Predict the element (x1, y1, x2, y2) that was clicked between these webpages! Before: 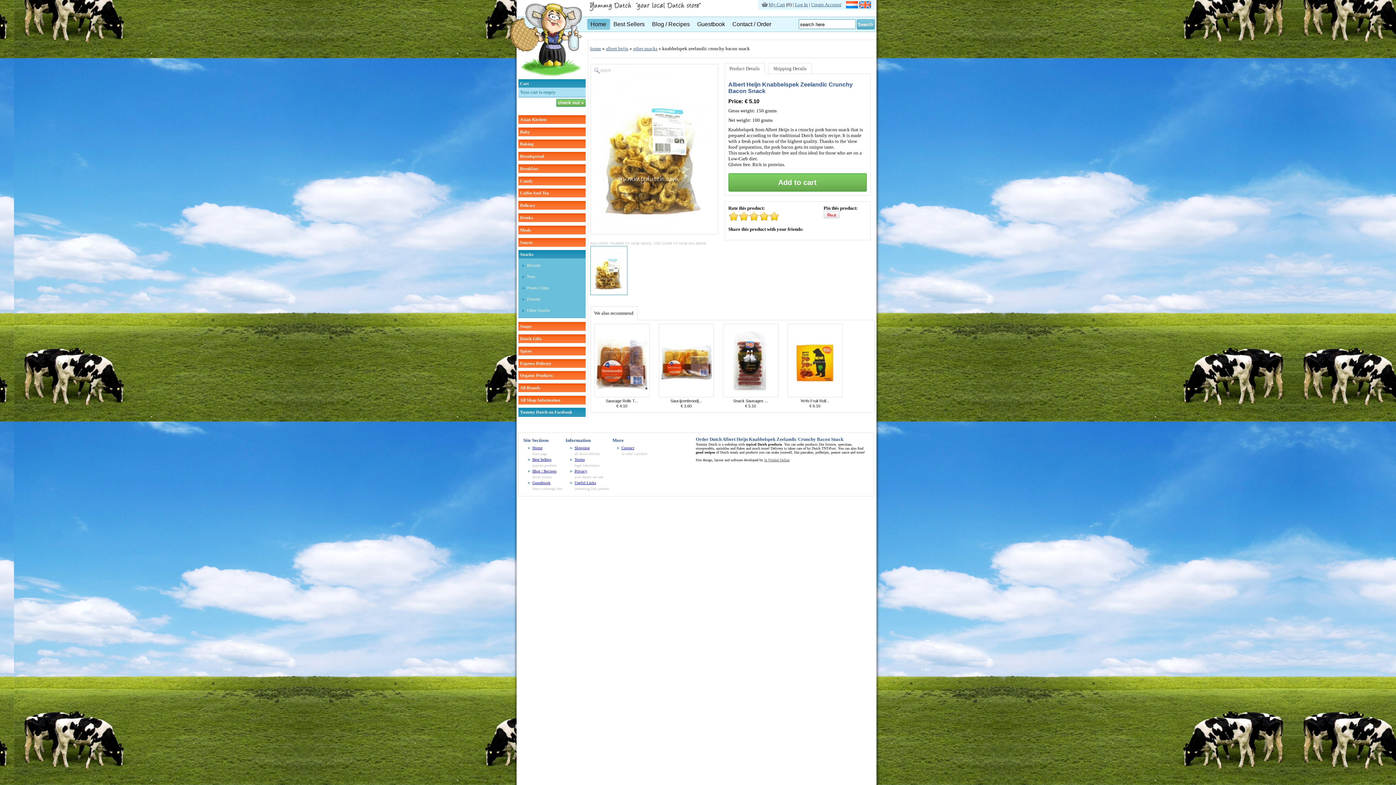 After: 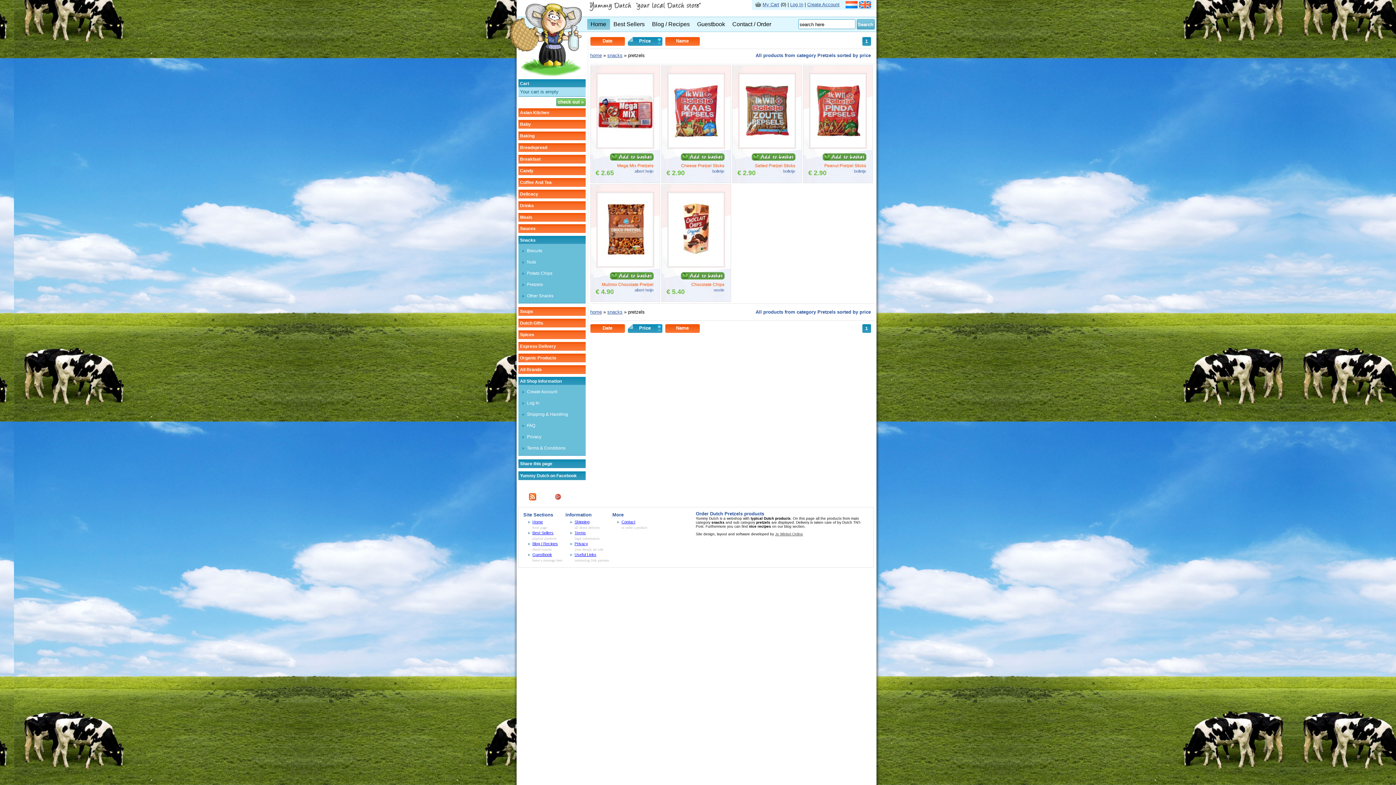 Action: label: Pretzels bbox: (522, 296, 592, 306)